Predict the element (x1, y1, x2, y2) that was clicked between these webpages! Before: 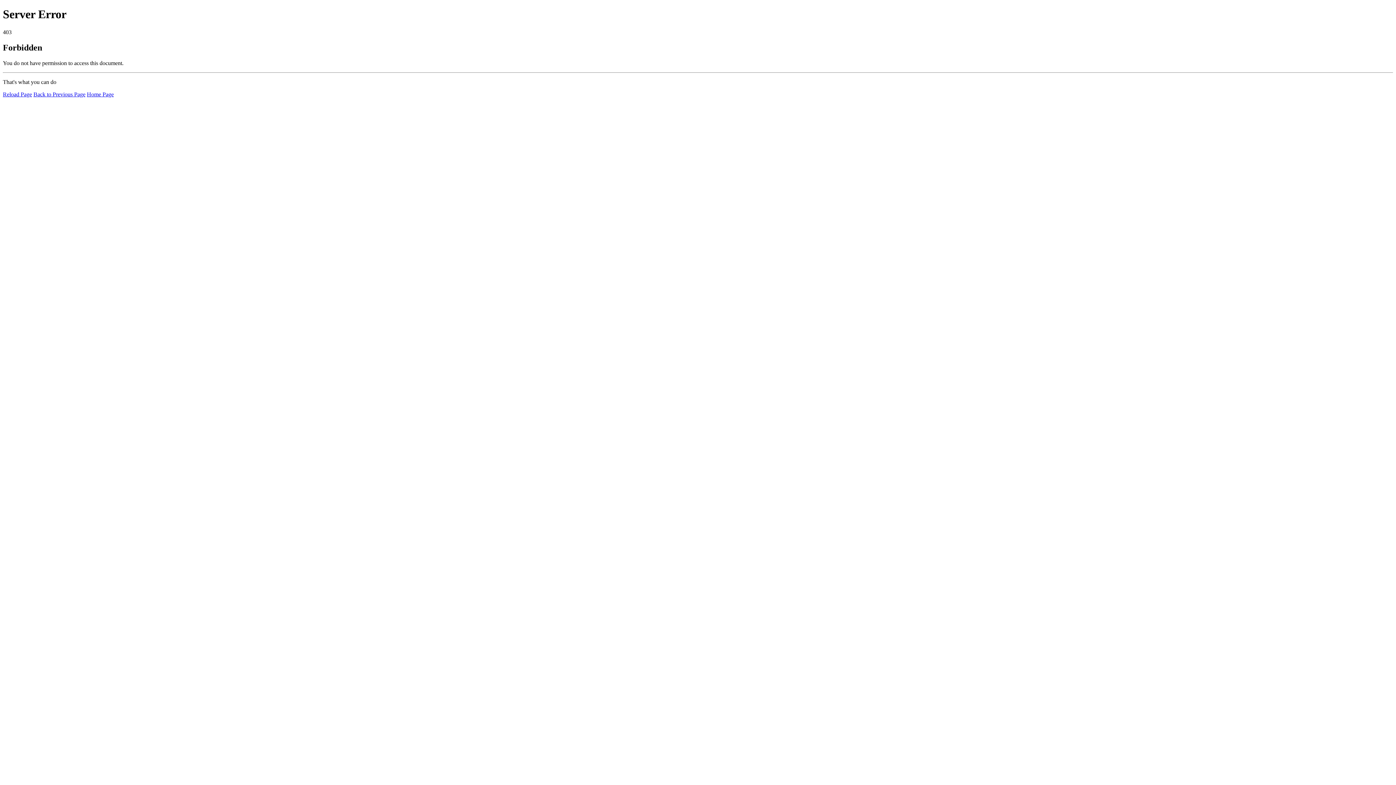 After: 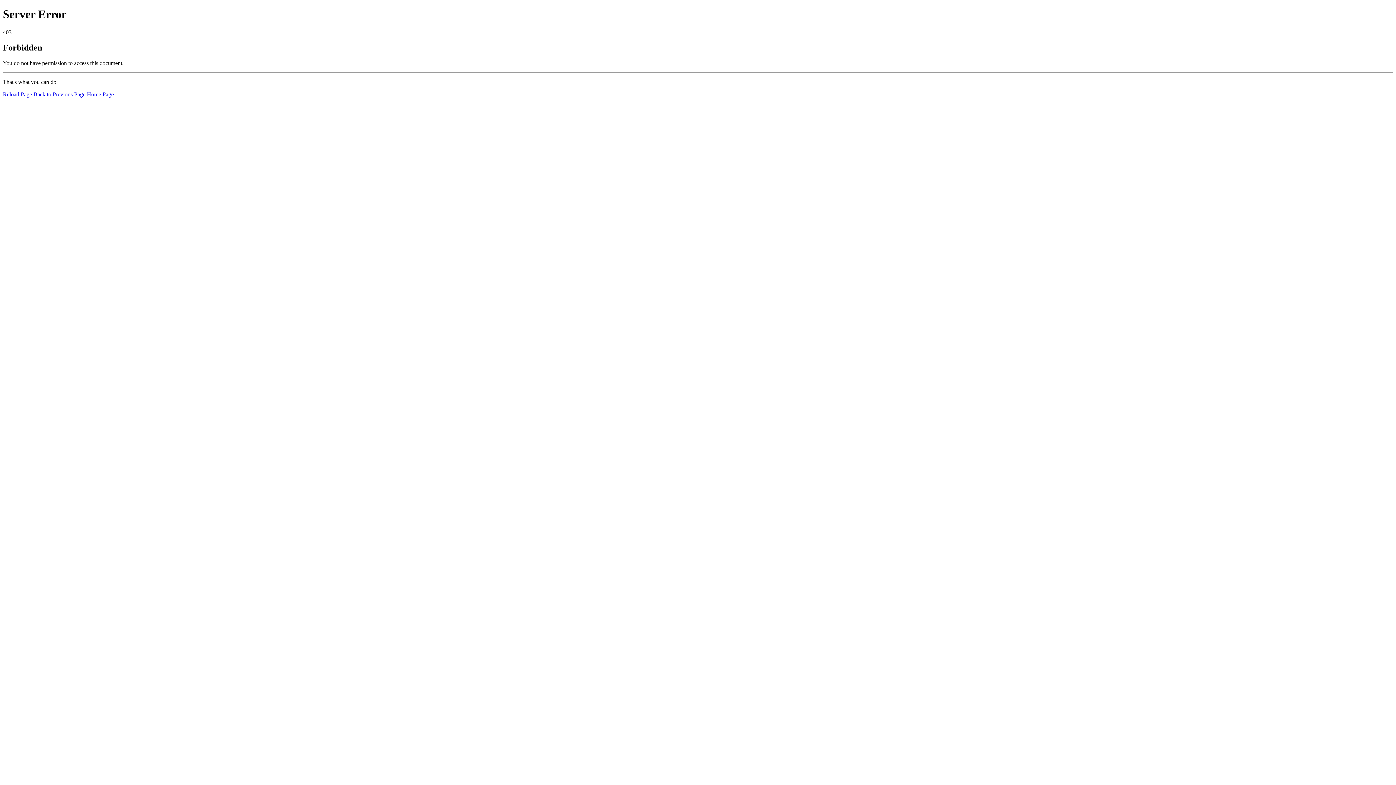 Action: bbox: (86, 91, 113, 97) label: Home Page